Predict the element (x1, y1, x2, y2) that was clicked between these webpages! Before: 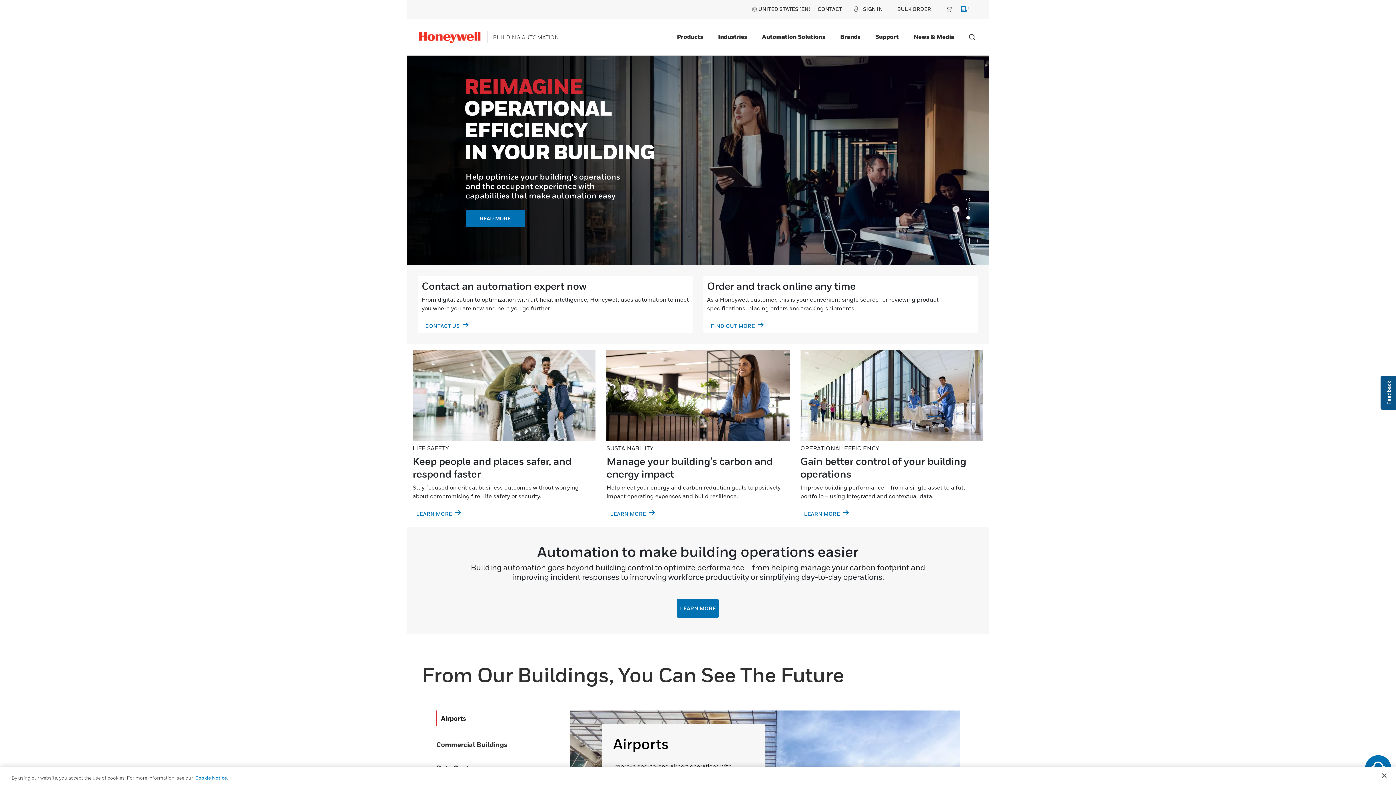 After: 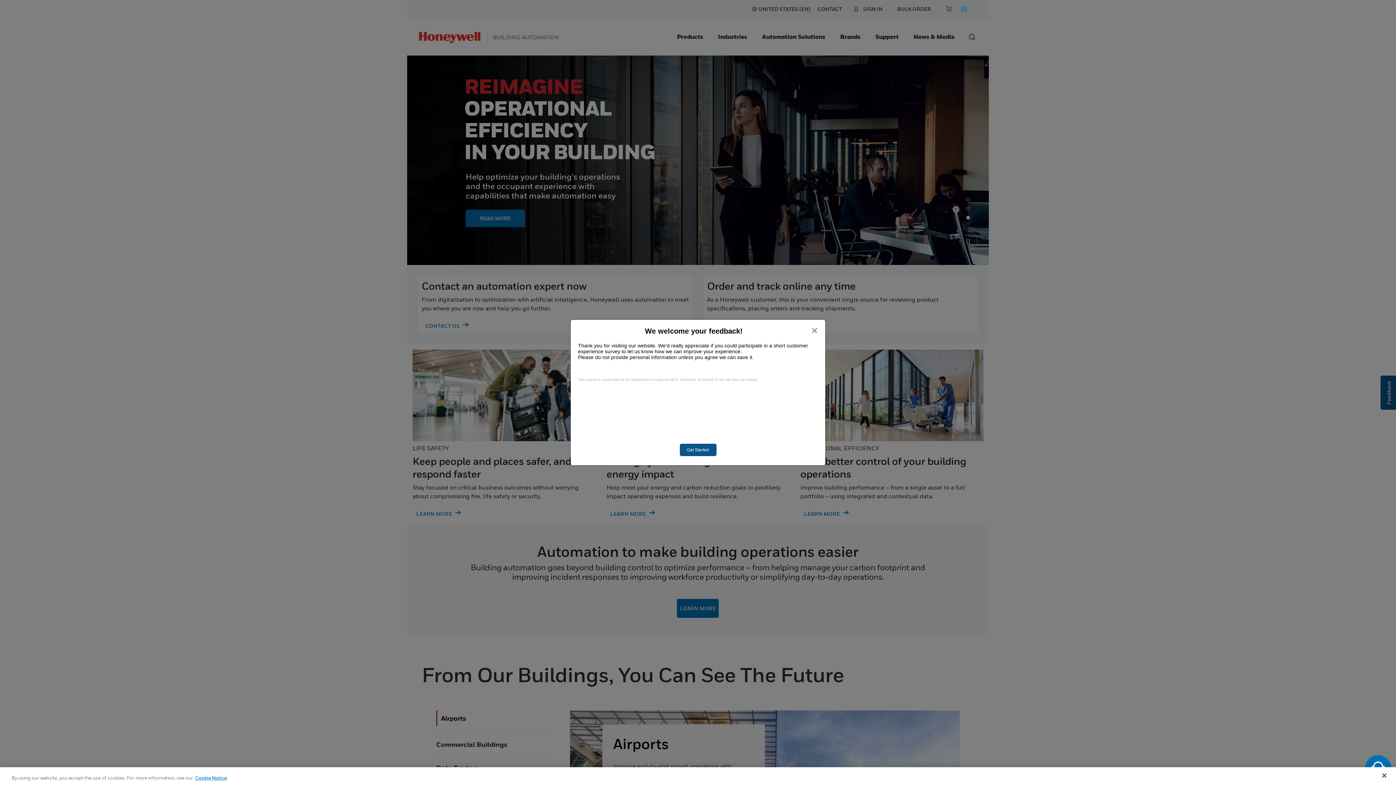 Action: label: Feedback bbox: (1380, 375, 1397, 409)